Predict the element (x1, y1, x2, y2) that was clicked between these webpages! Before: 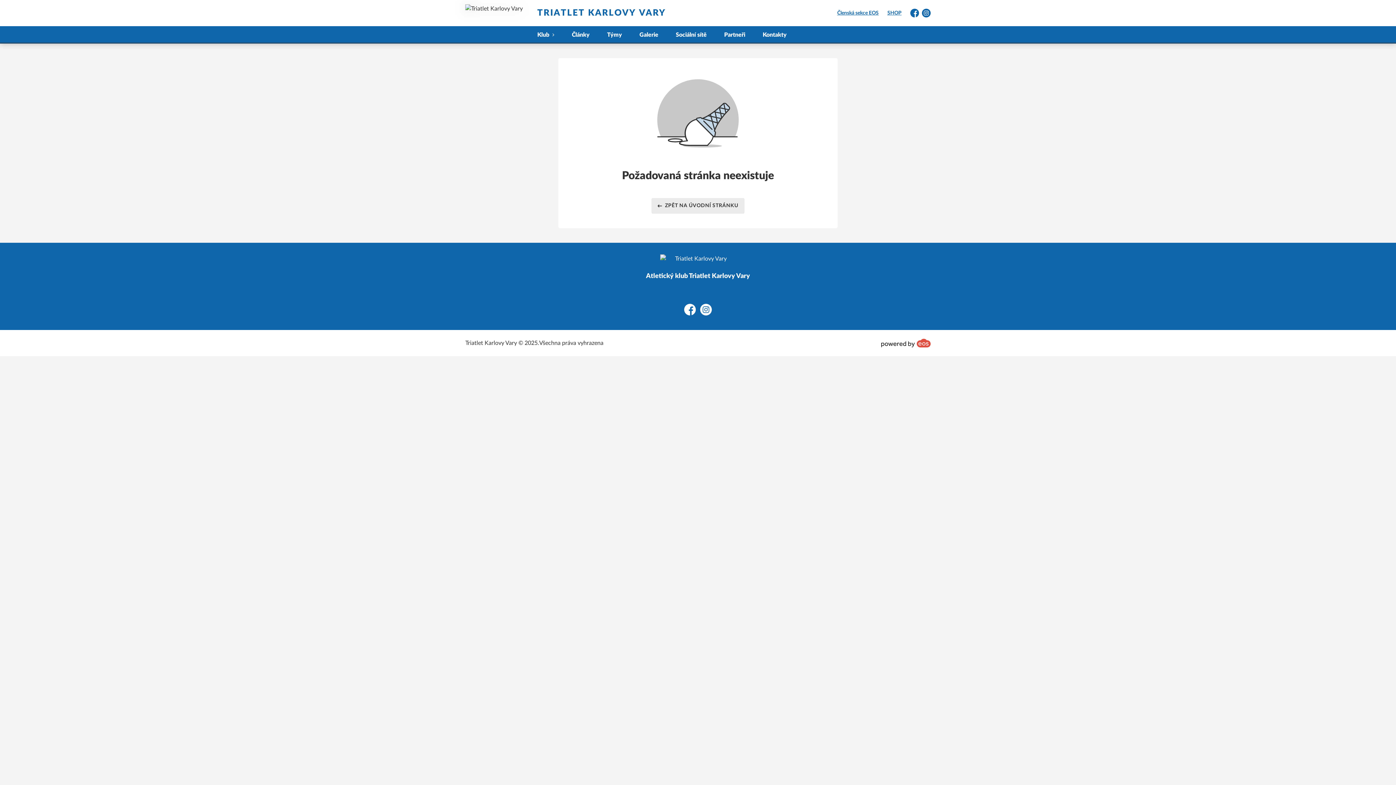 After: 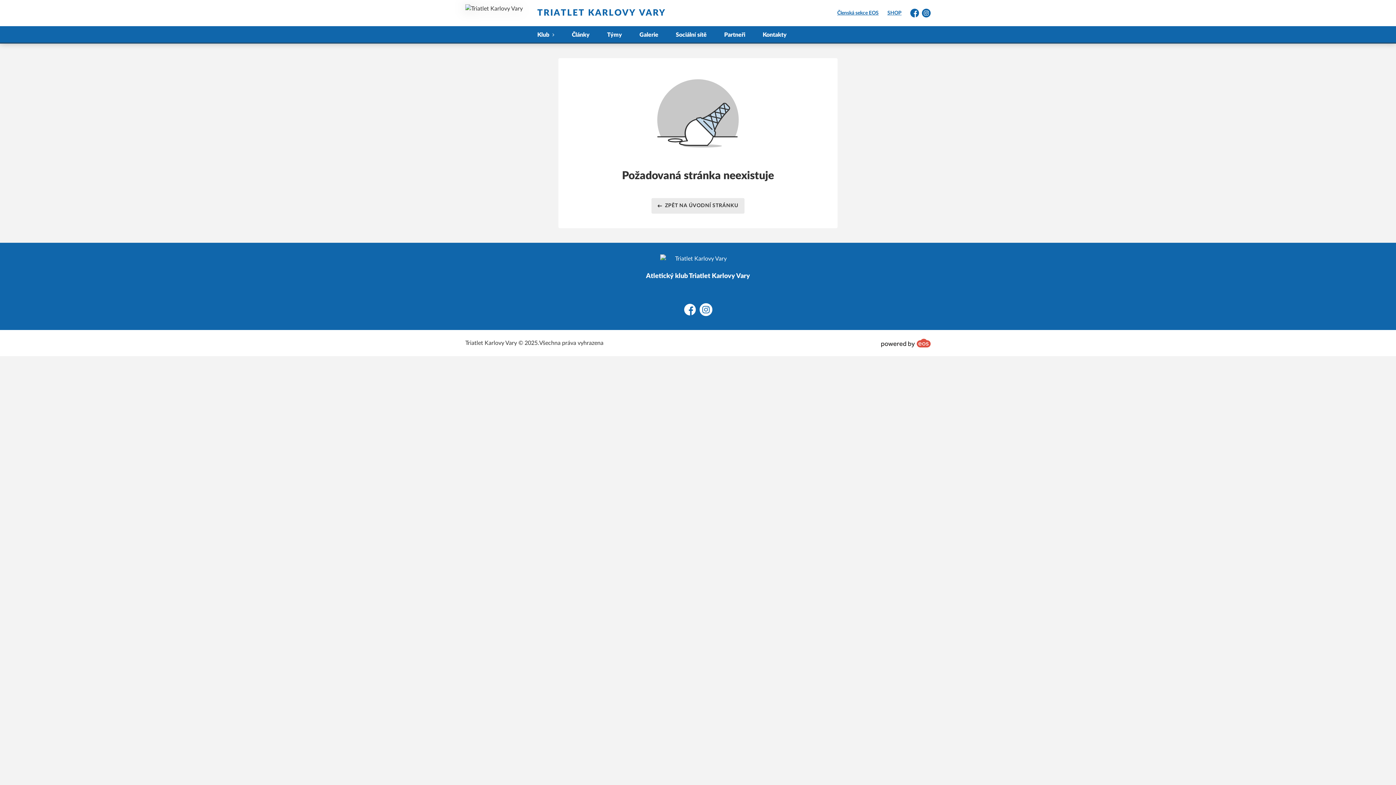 Action: label: Instagram bbox: (700, 304, 712, 315)